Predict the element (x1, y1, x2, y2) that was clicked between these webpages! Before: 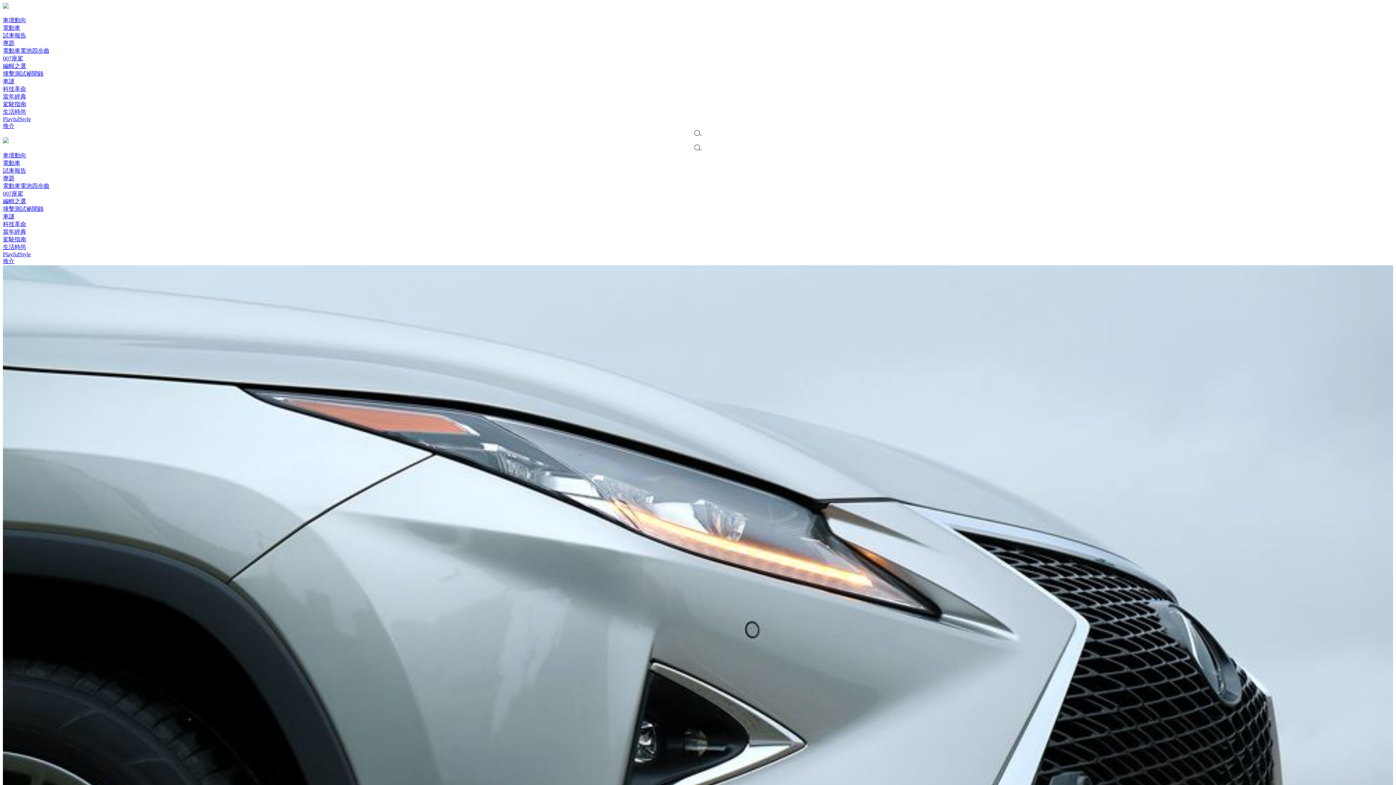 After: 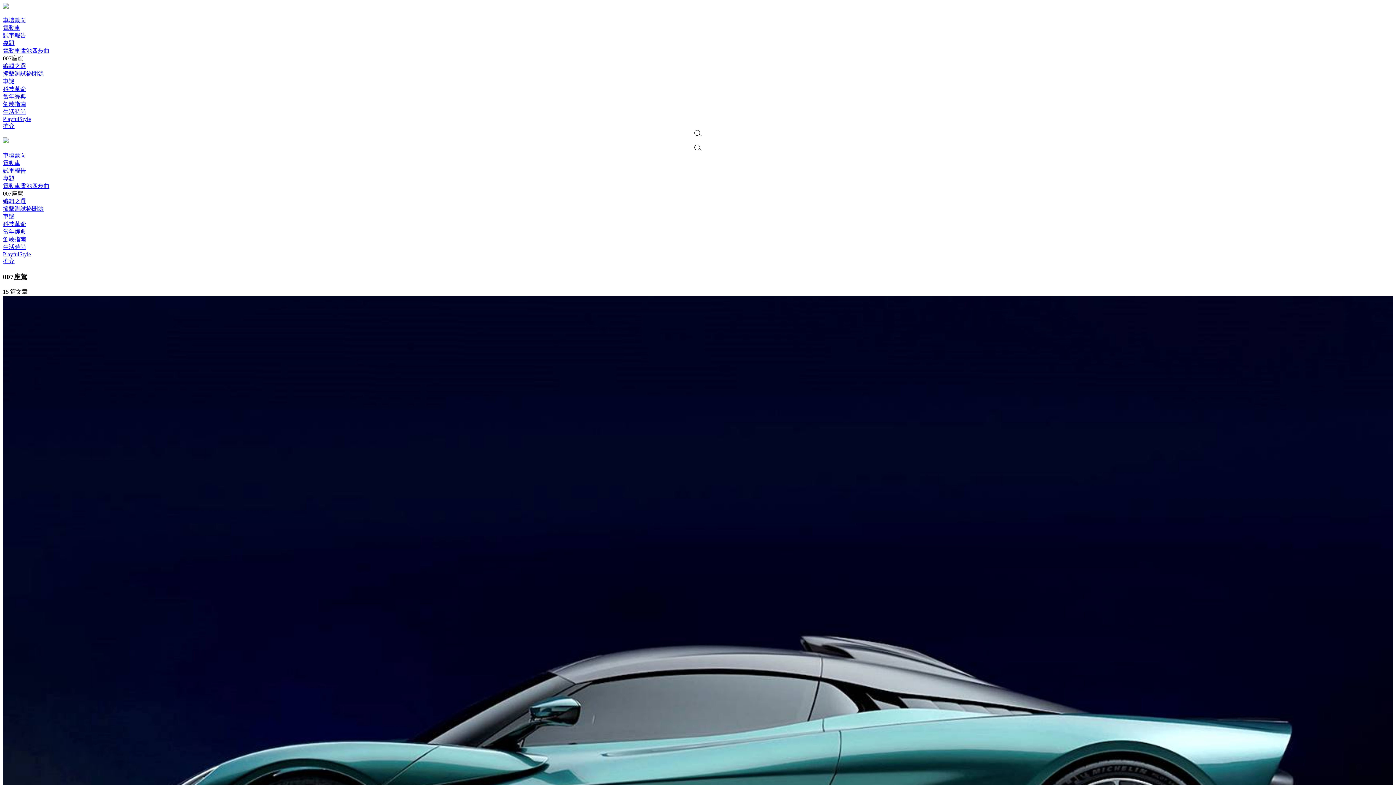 Action: label: 007座駕 bbox: (2, 55, 23, 61)